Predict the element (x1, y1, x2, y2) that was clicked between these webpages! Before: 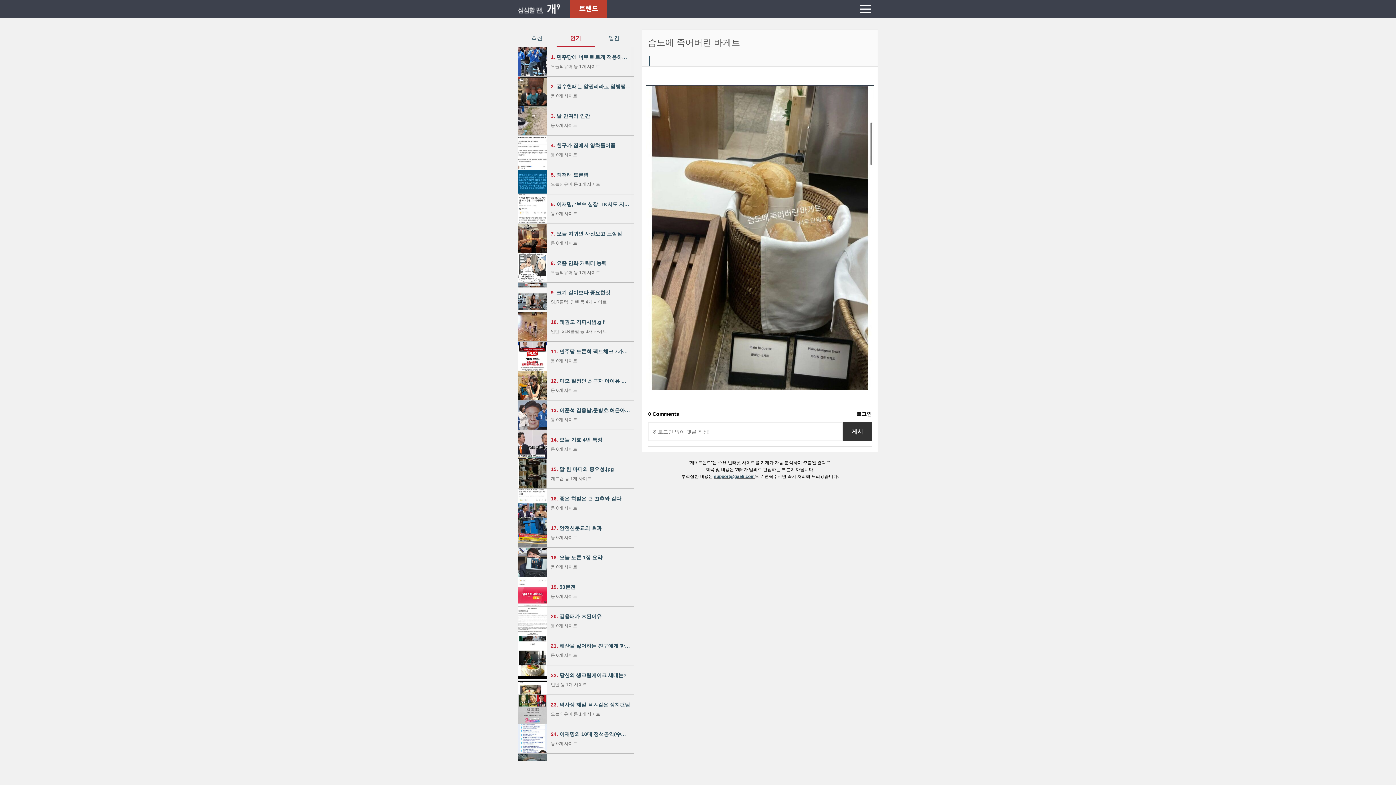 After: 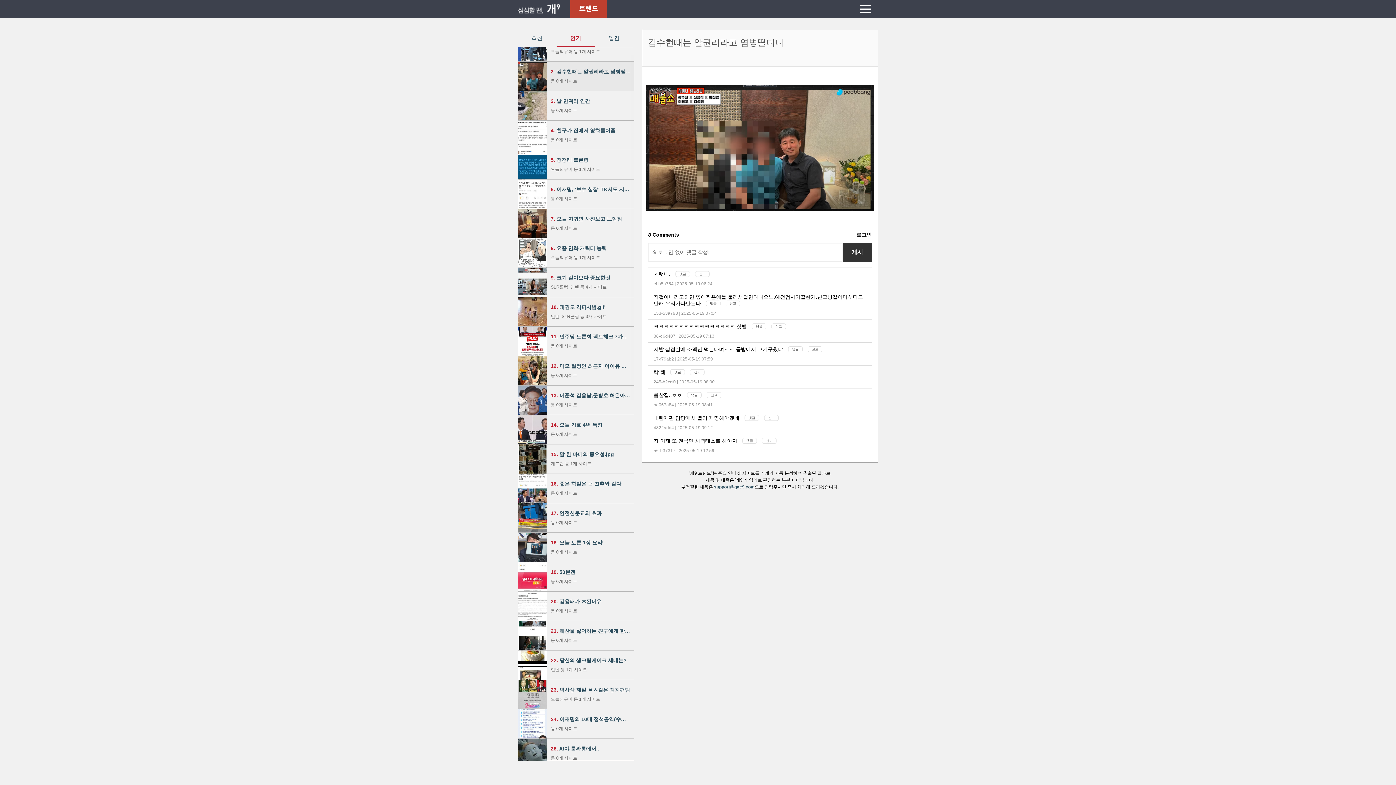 Action: bbox: (518, 76, 634, 105) label: 2. 김수현때는 알권리라고 염병떨더니
등 0개 사이트